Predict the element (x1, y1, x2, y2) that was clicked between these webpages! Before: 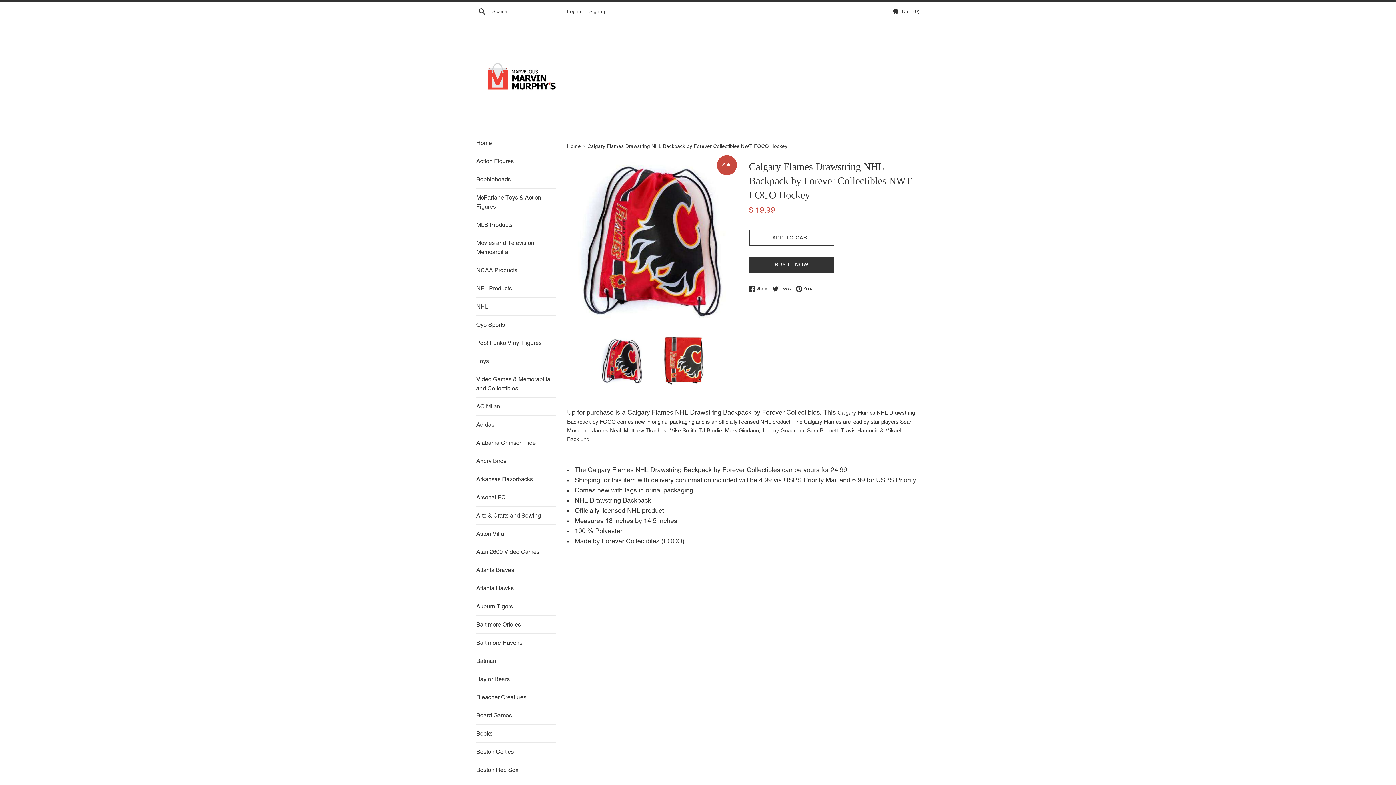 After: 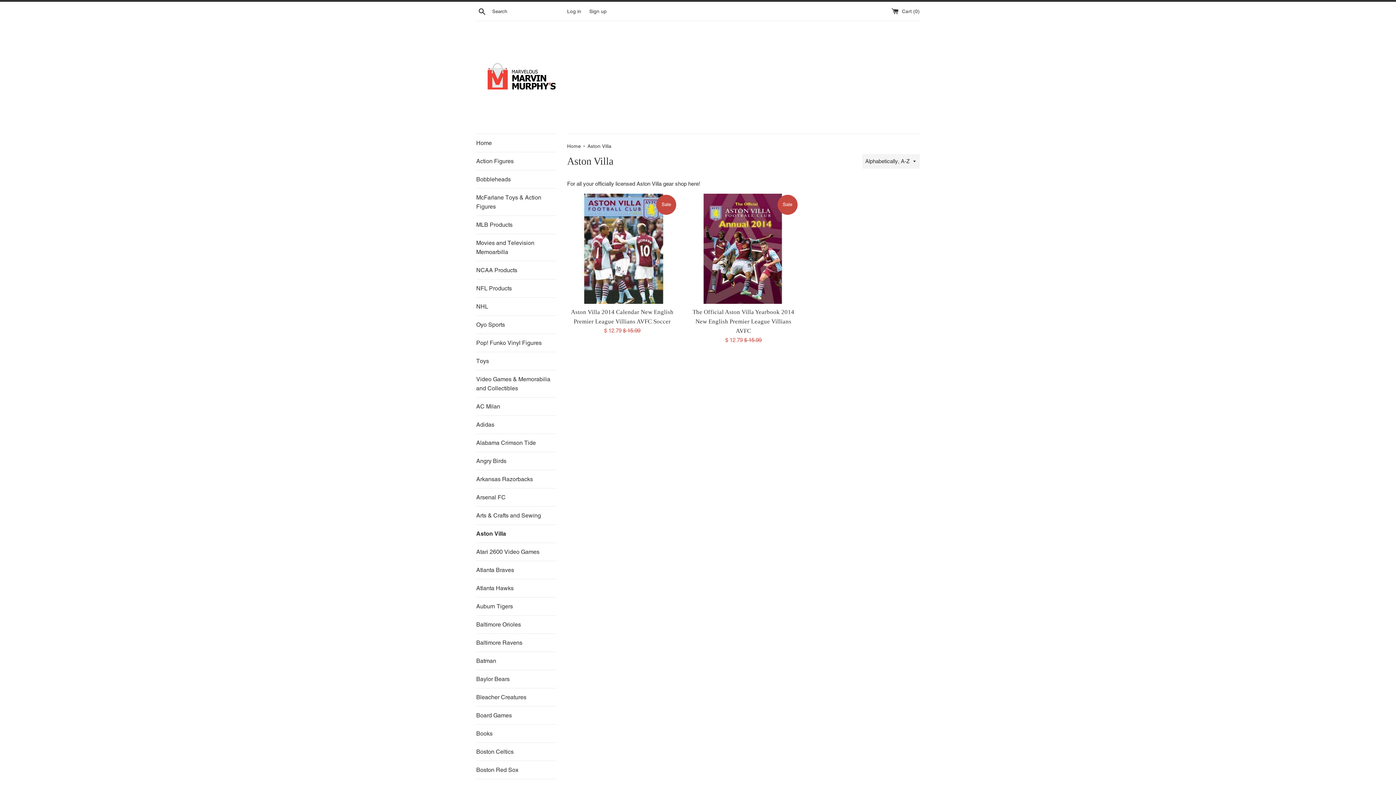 Action: label: Aston Villa bbox: (476, 525, 556, 542)